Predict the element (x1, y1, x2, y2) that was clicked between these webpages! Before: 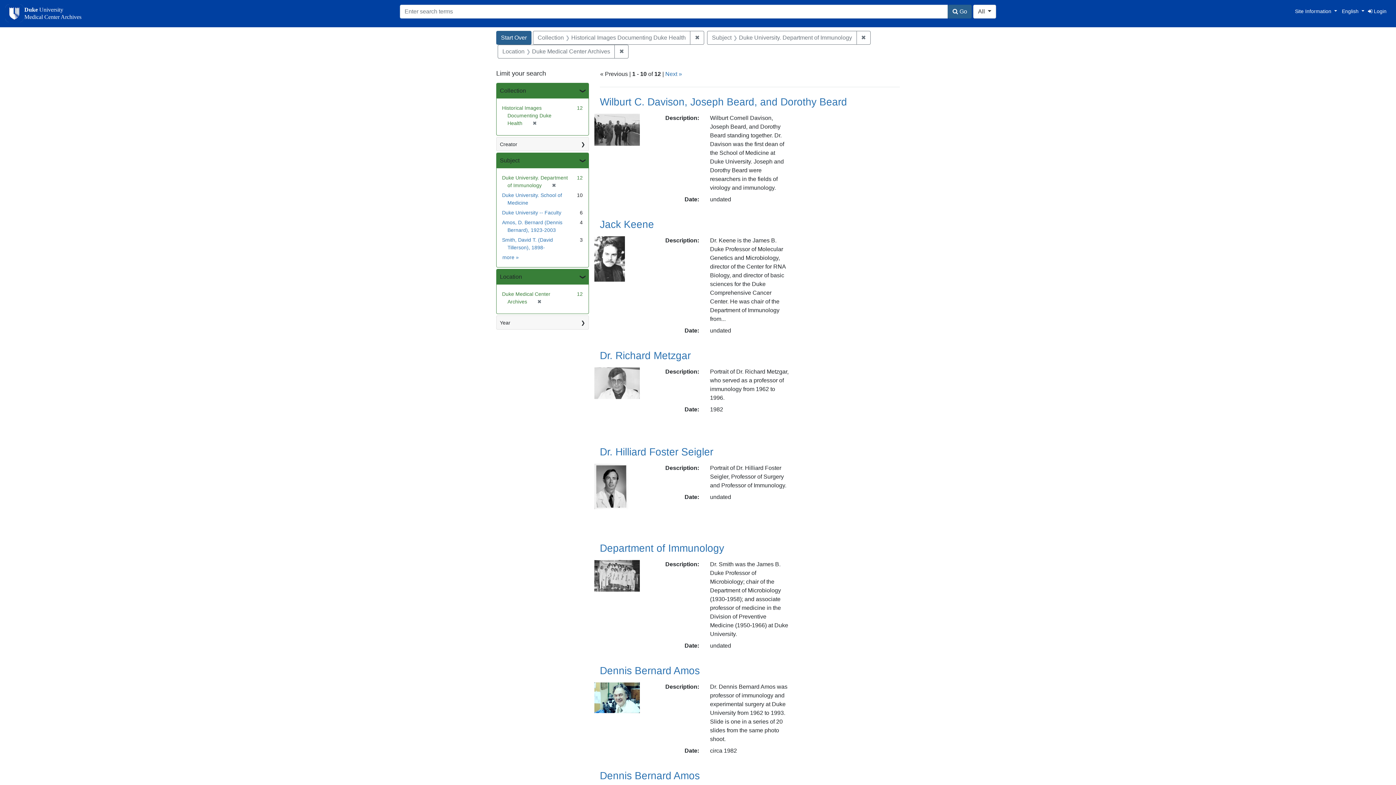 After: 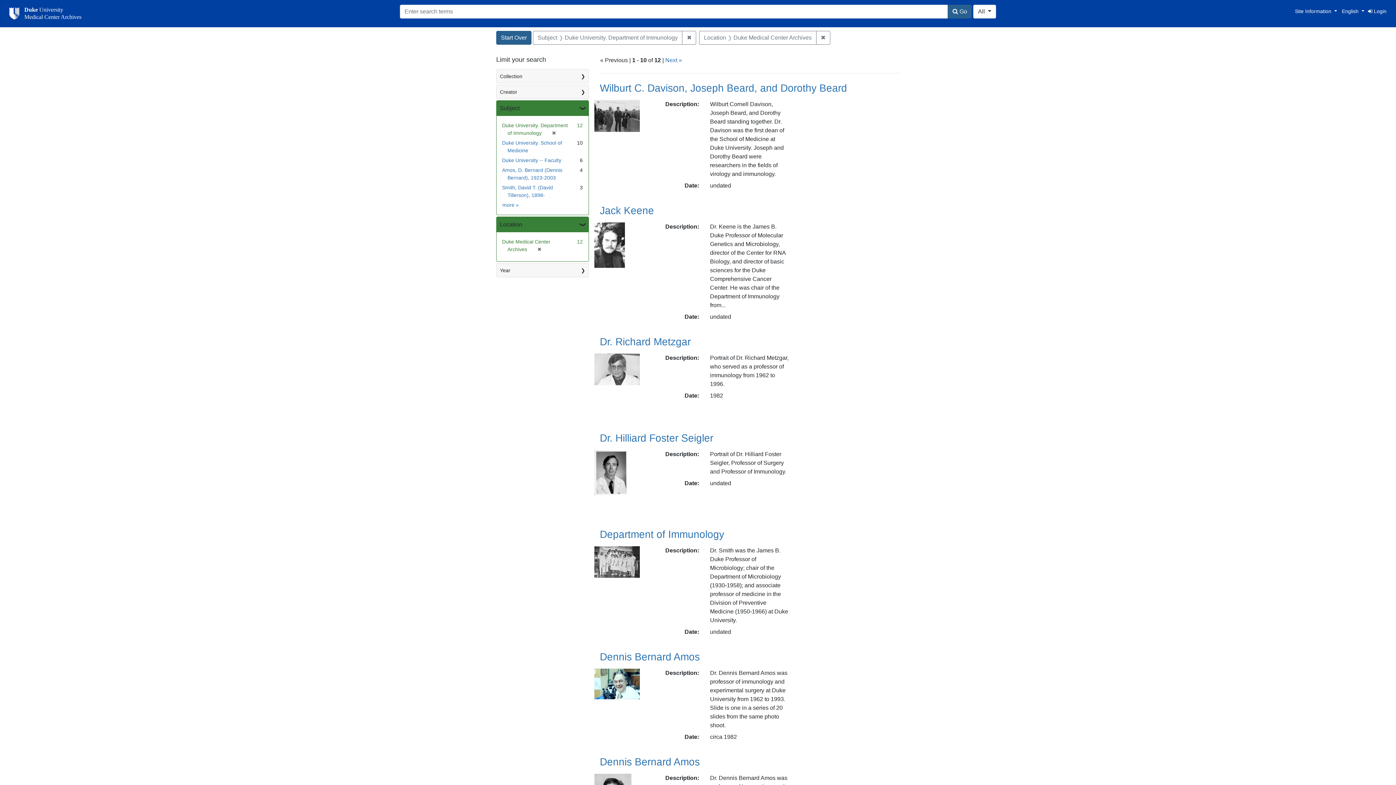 Action: bbox: (529, 120, 537, 126) label: ✖
[remove]